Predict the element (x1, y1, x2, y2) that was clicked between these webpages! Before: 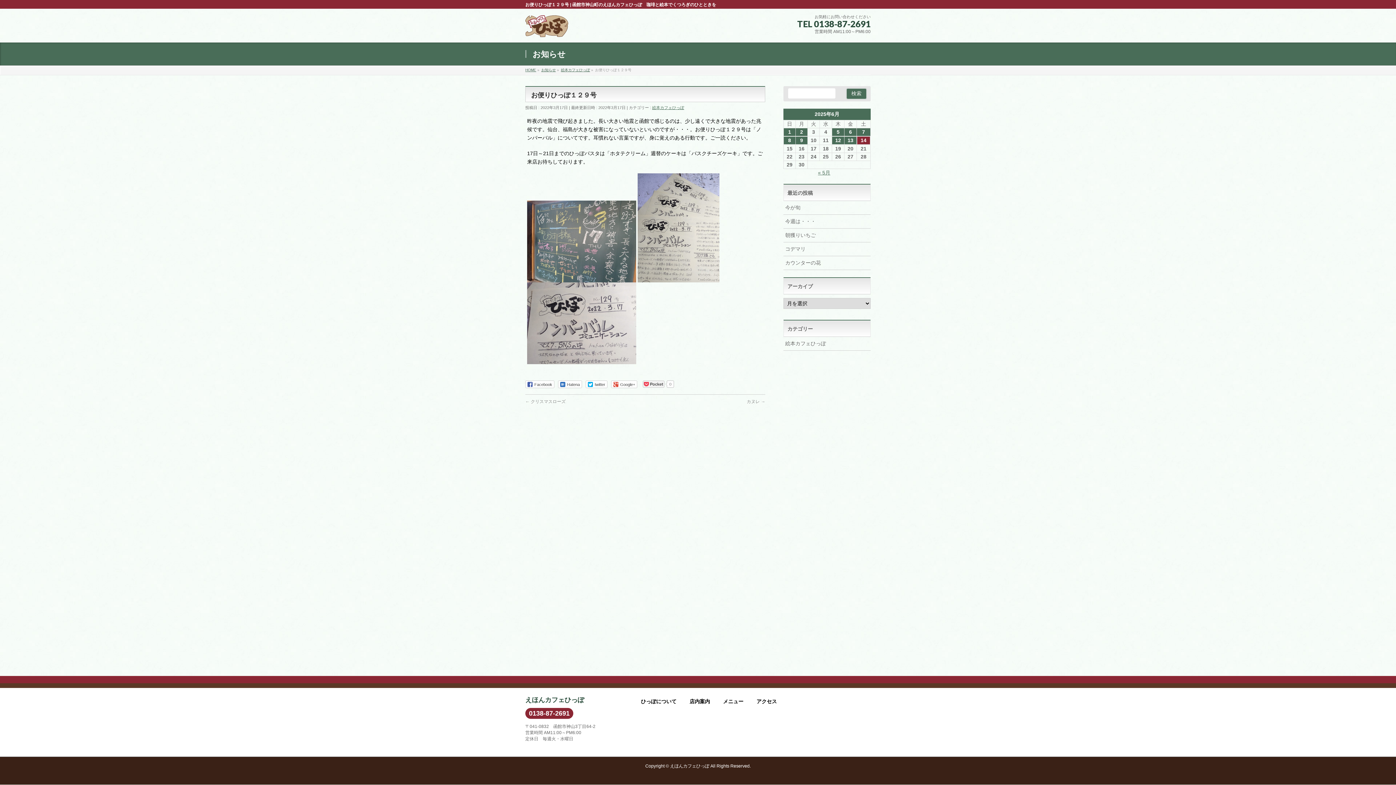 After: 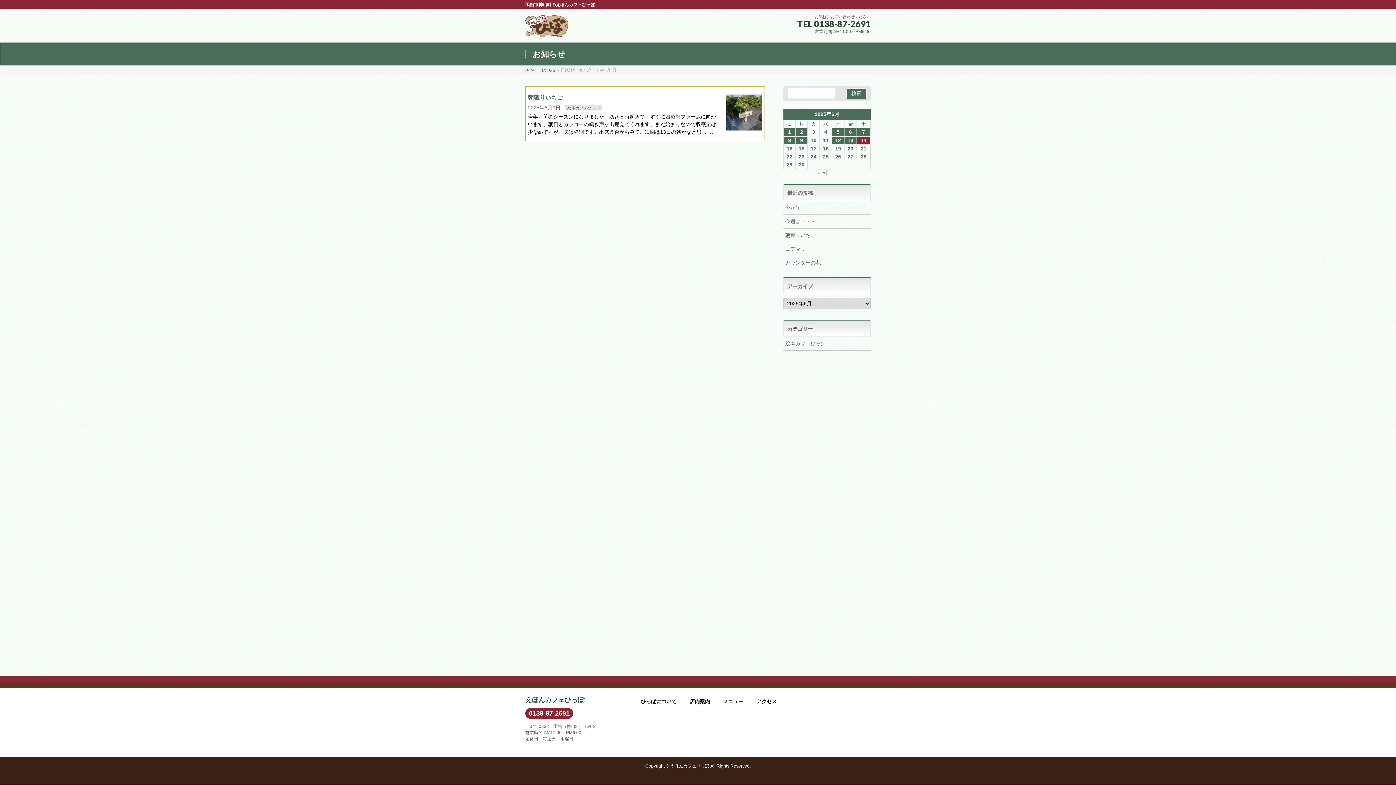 Action: bbox: (796, 136, 807, 144) label: 2025年6月9日 に投稿を公開